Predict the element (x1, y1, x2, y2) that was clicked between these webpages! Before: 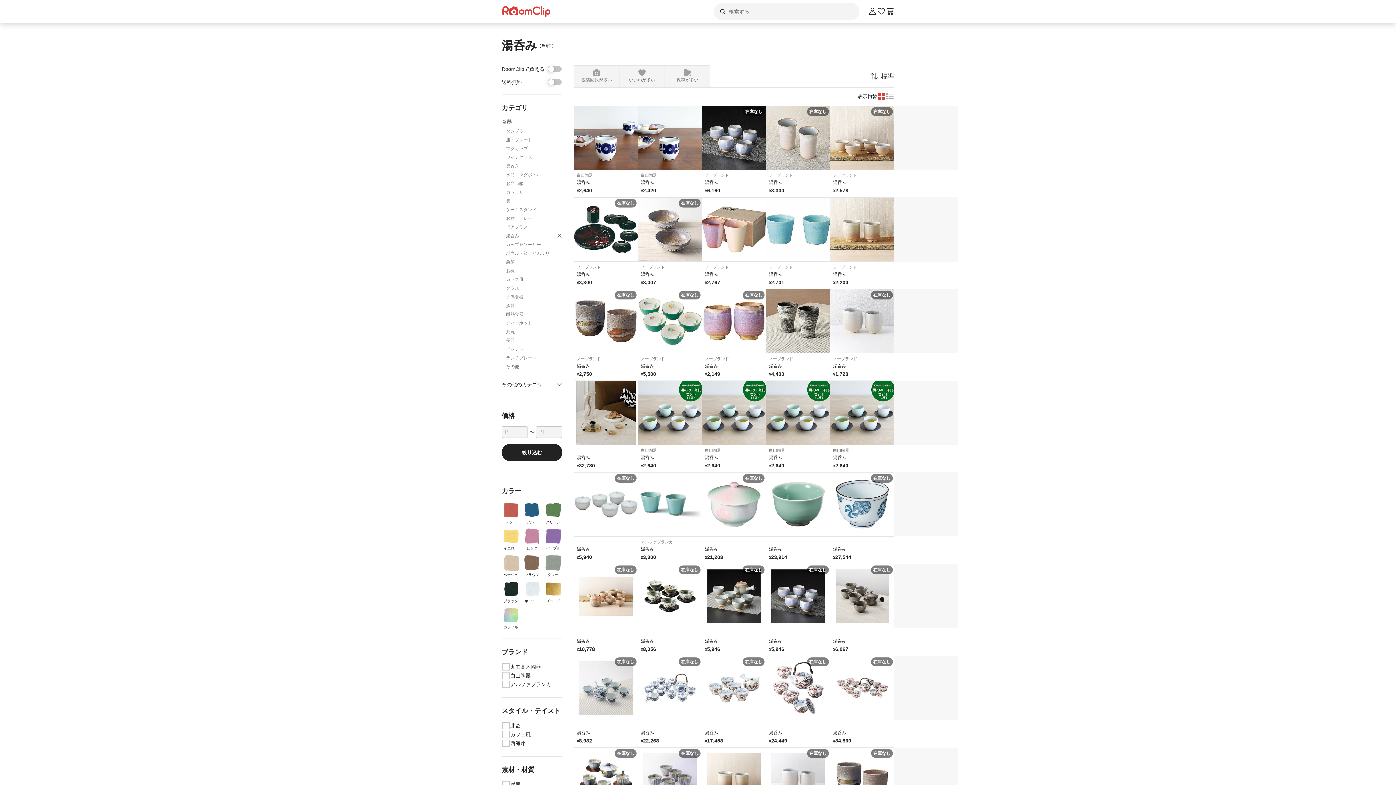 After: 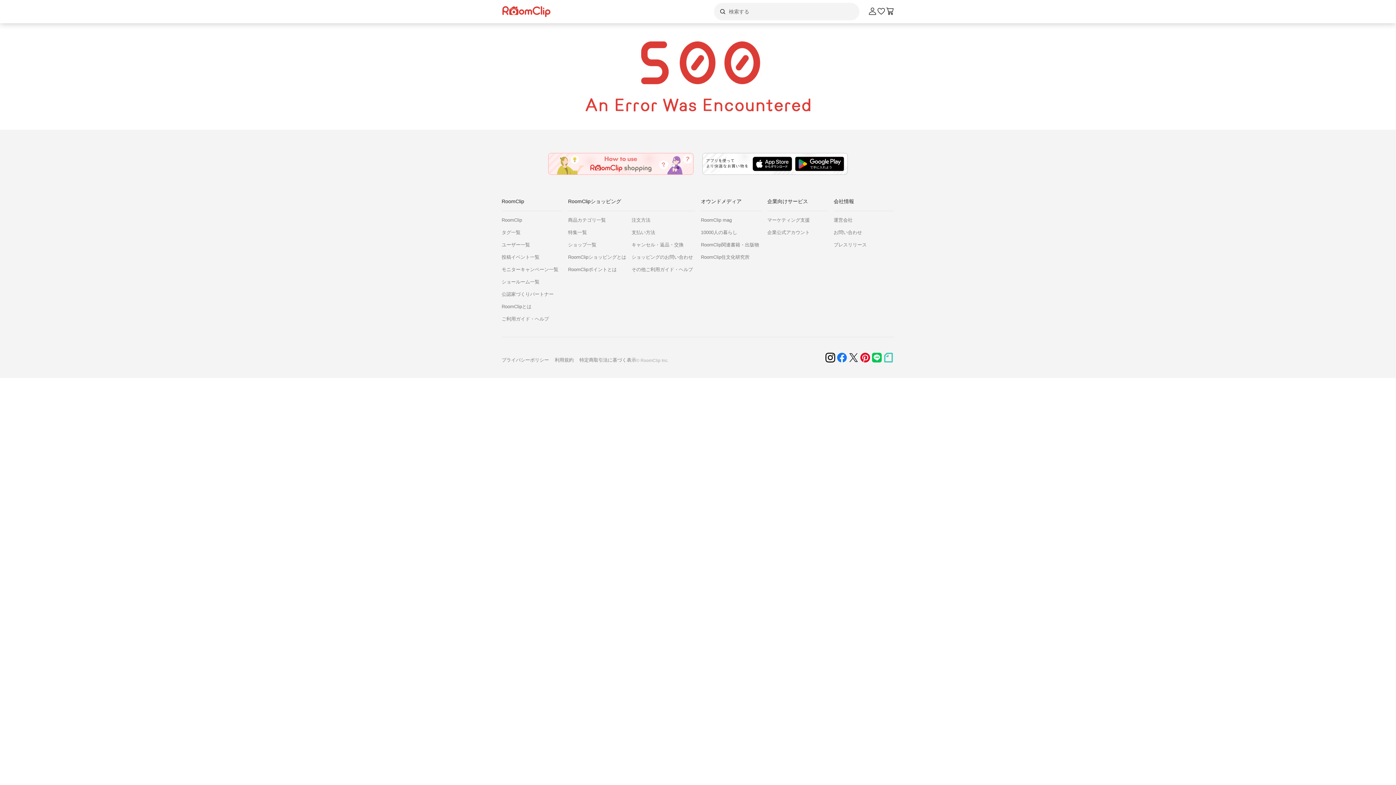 Action: label: ノーブランド
湯呑み
¥
4,400 bbox: (766, 289, 830, 381)